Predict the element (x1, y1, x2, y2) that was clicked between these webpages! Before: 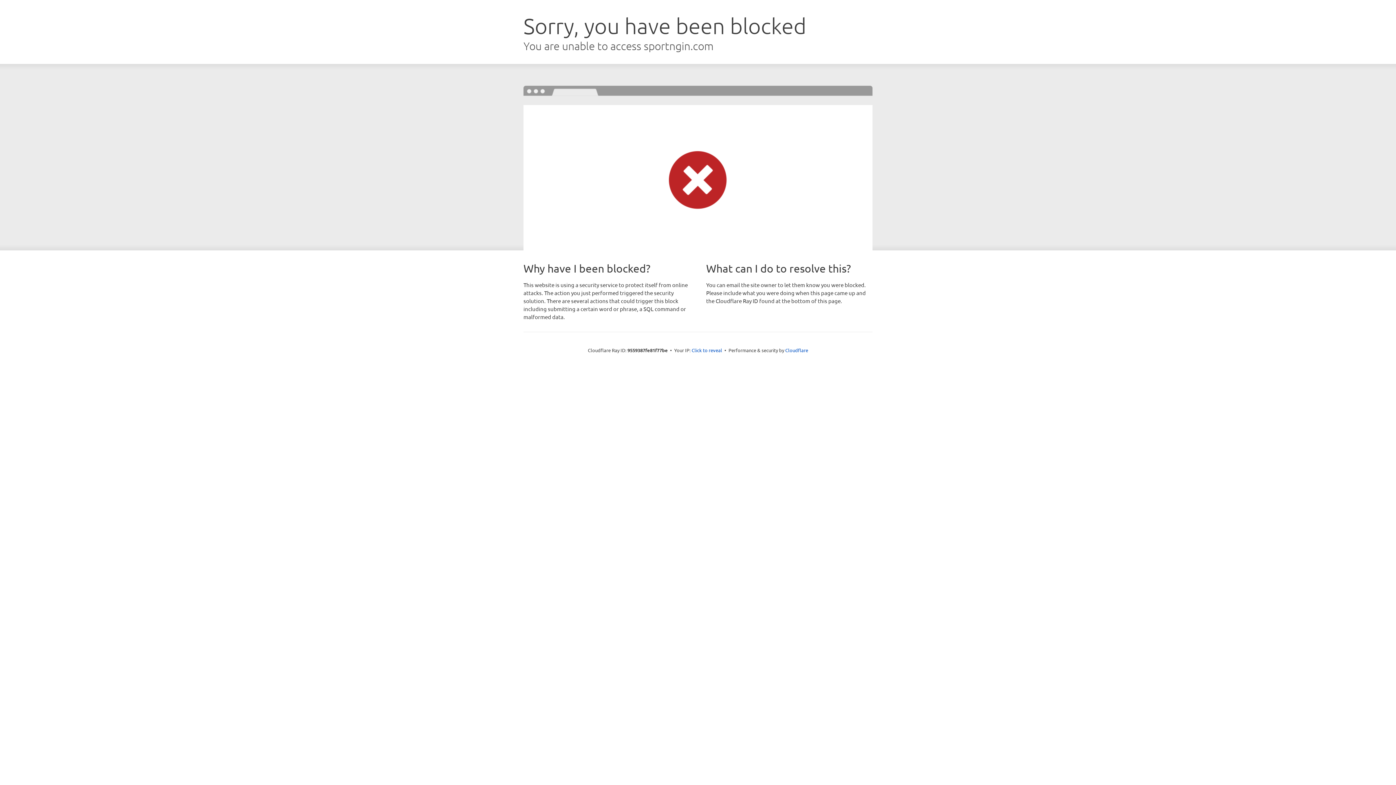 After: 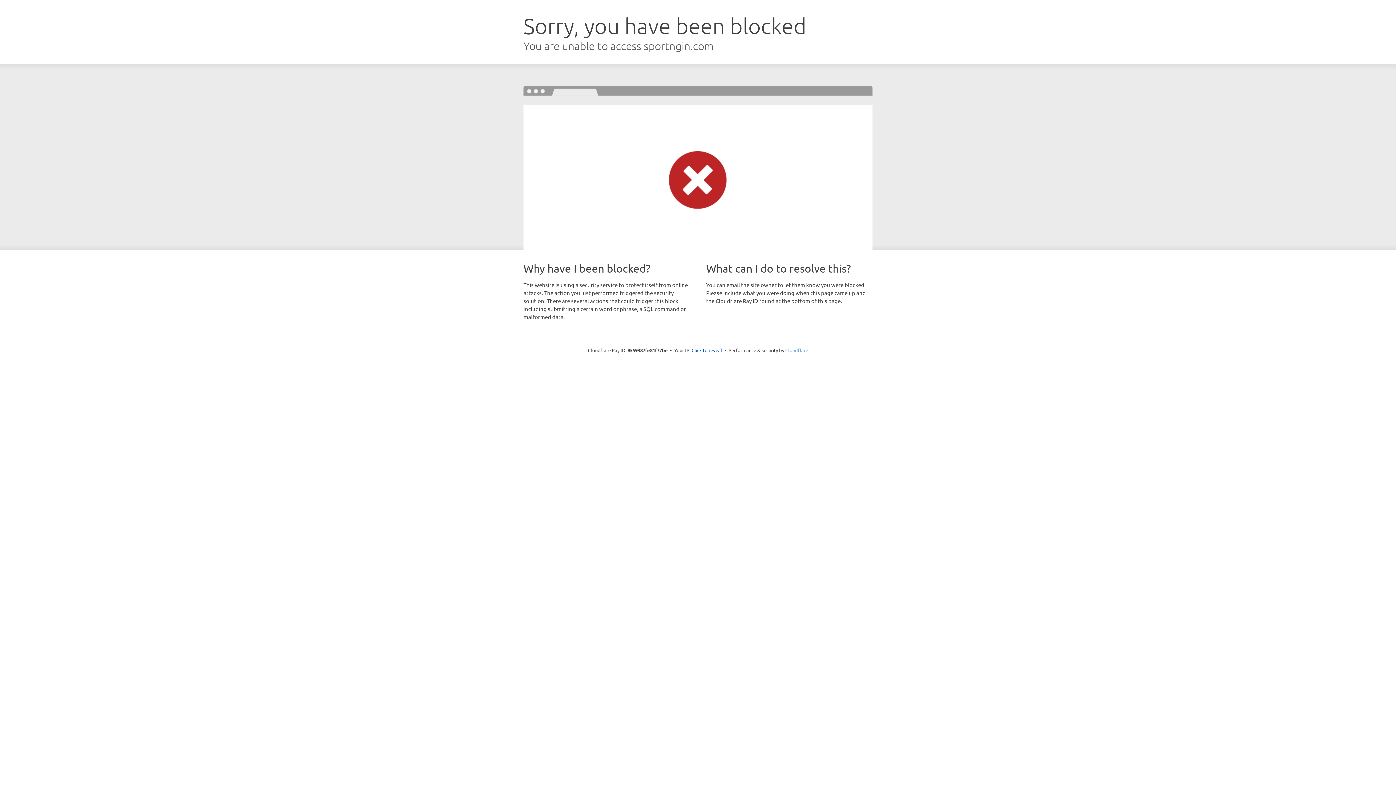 Action: bbox: (785, 347, 808, 353) label: Cloudflare